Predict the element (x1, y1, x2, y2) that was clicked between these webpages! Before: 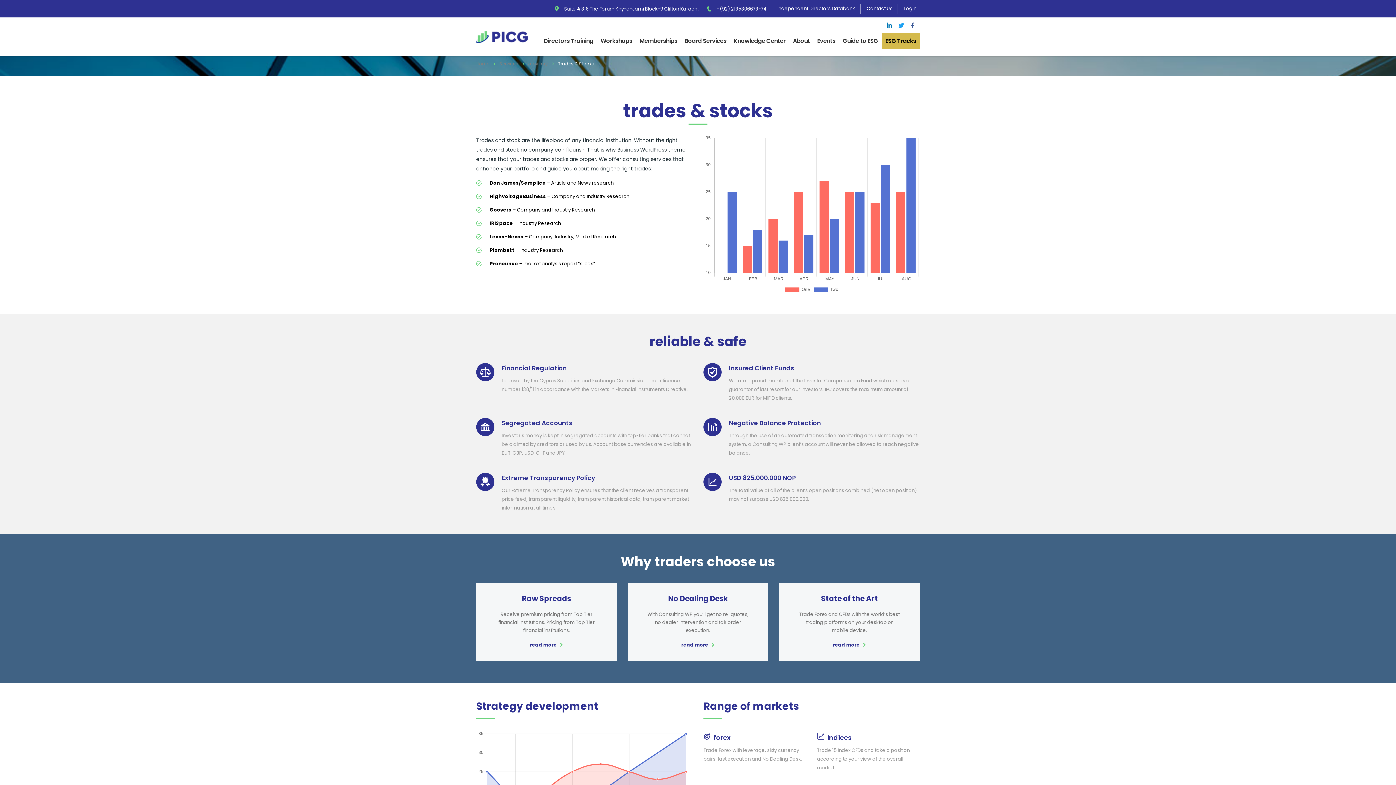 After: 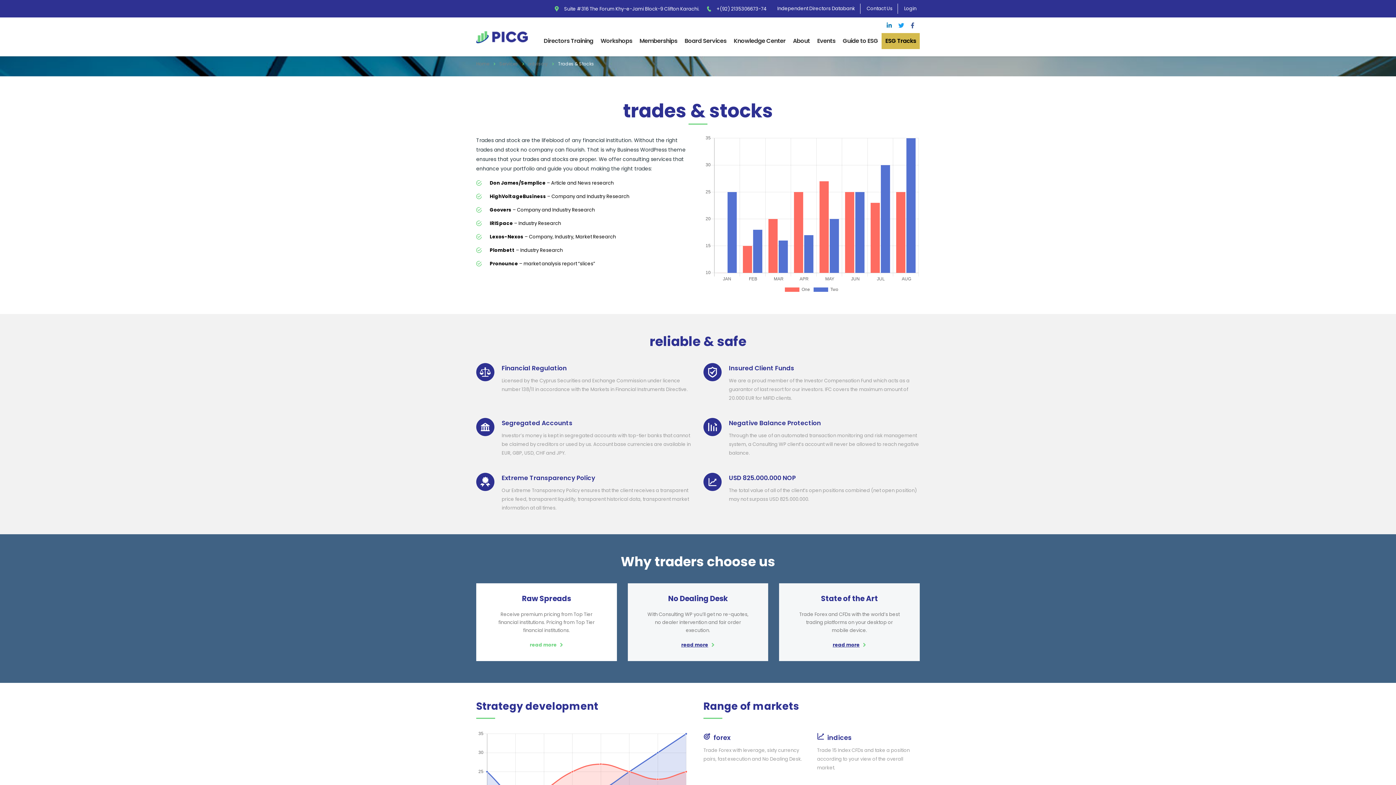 Action: bbox: (529, 641, 563, 648) label: read more